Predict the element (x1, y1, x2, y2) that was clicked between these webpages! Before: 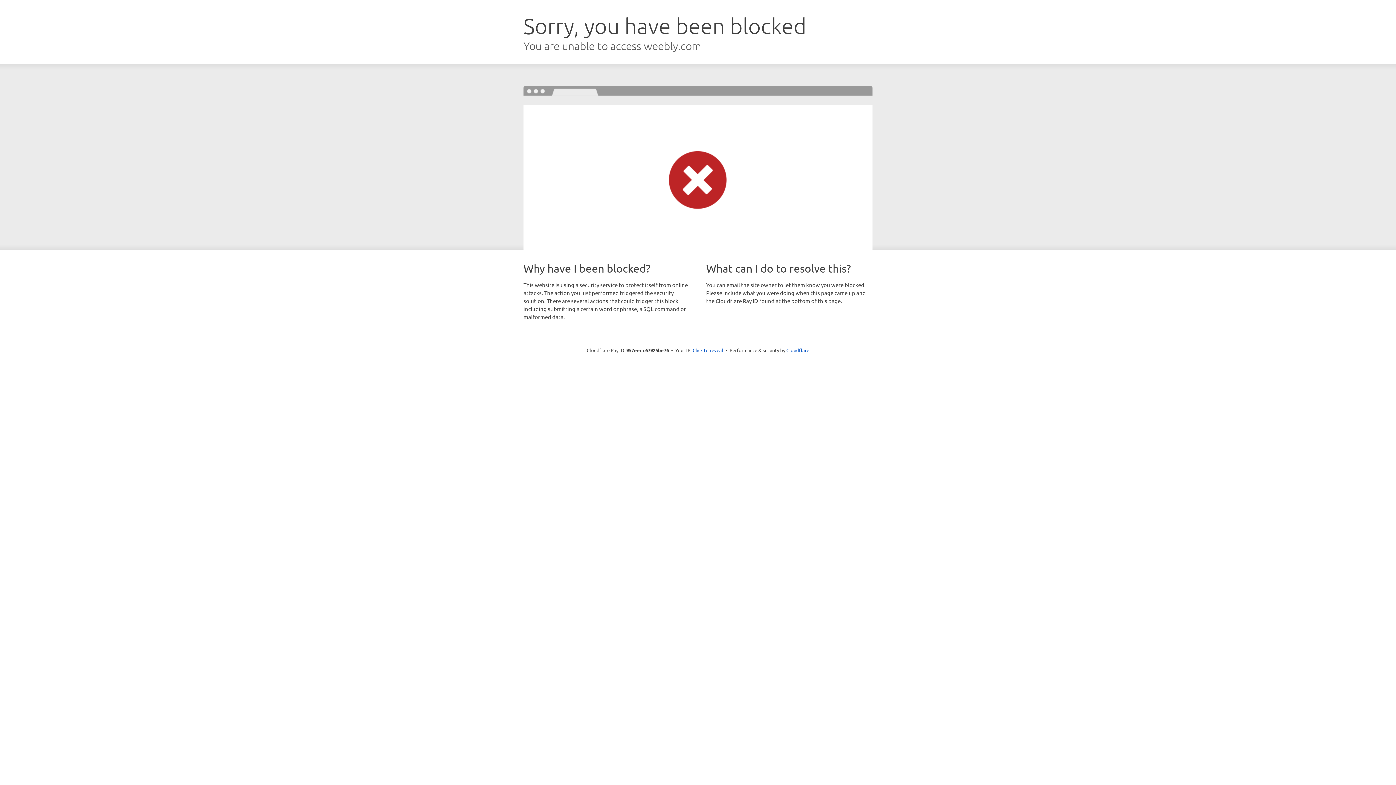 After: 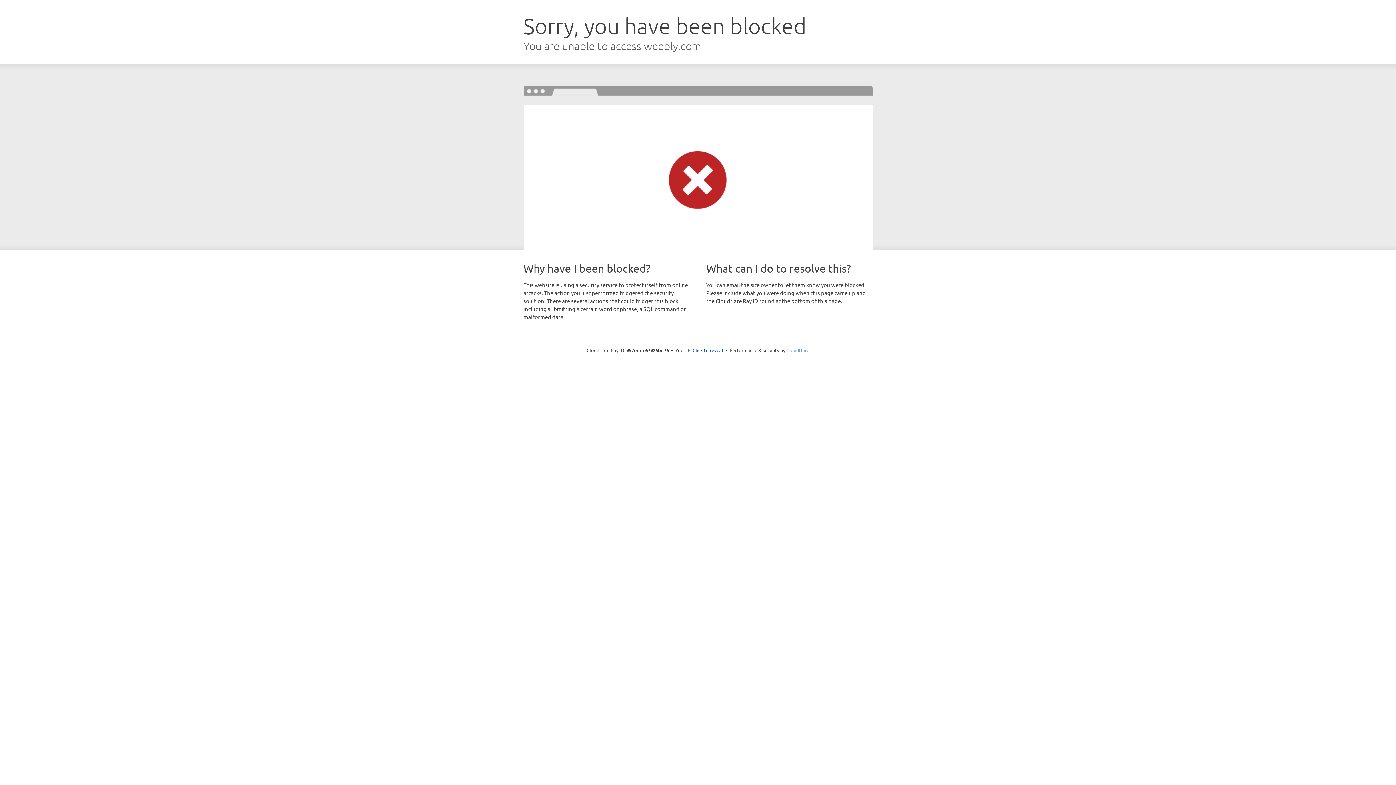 Action: bbox: (786, 347, 809, 353) label: Cloudflare